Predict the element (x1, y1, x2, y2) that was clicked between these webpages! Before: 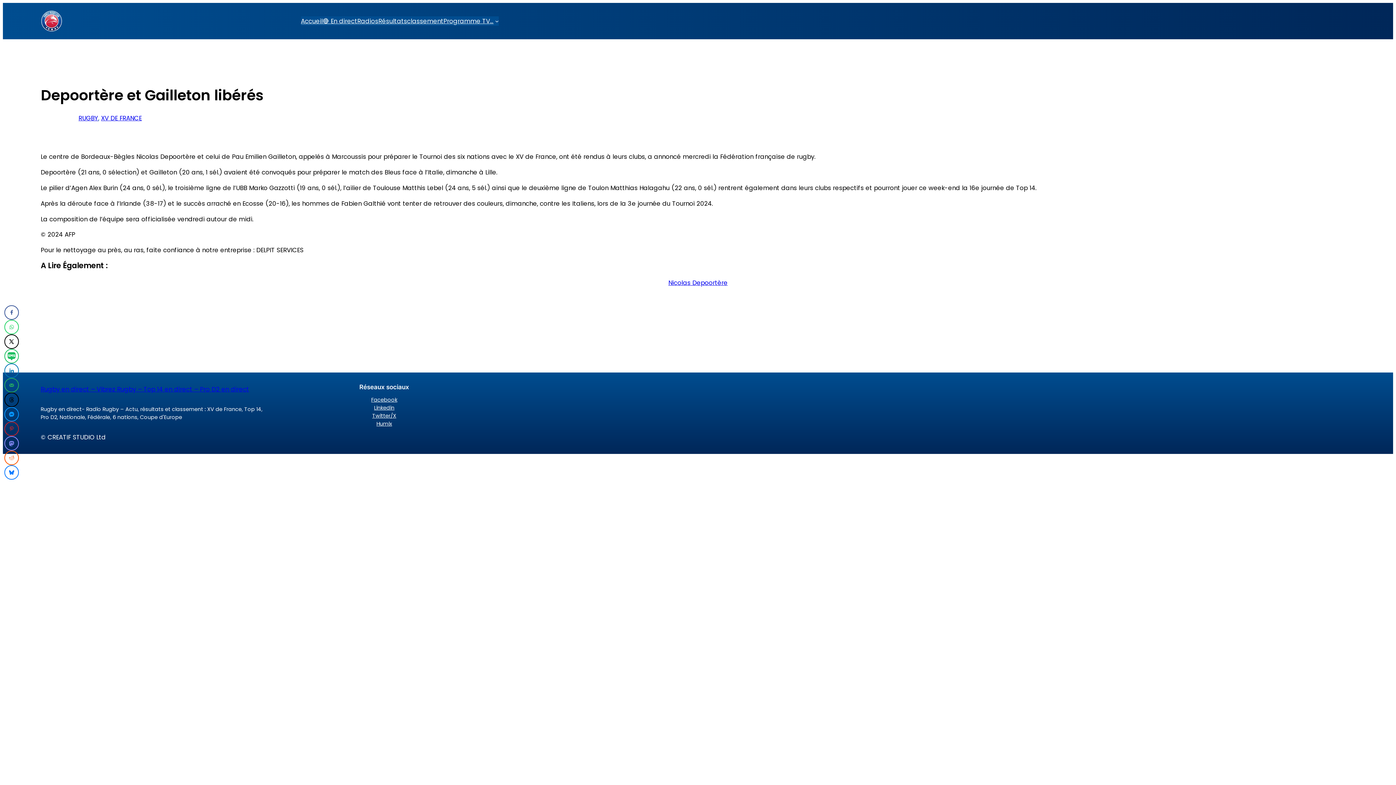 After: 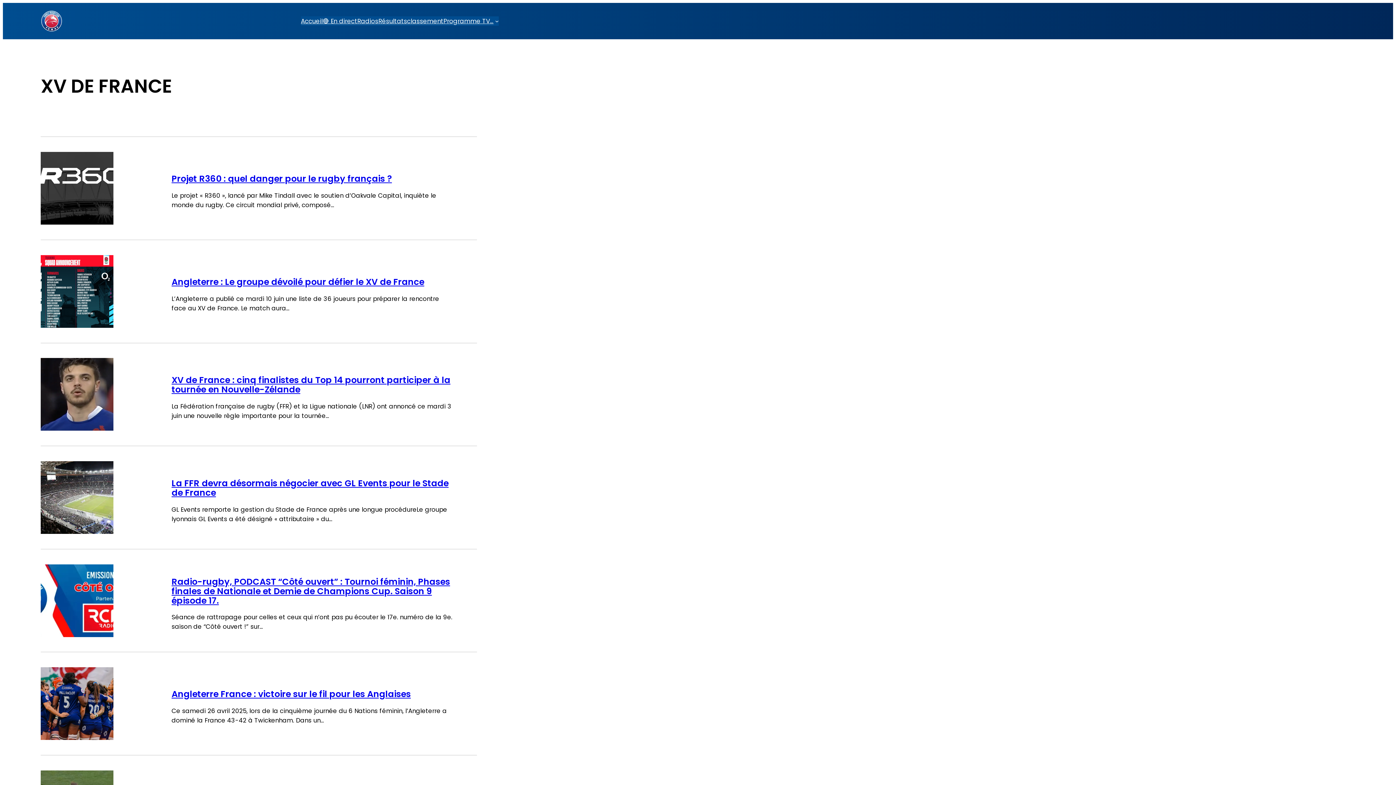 Action: bbox: (101, 113, 141, 122) label: XV DE FRANCE